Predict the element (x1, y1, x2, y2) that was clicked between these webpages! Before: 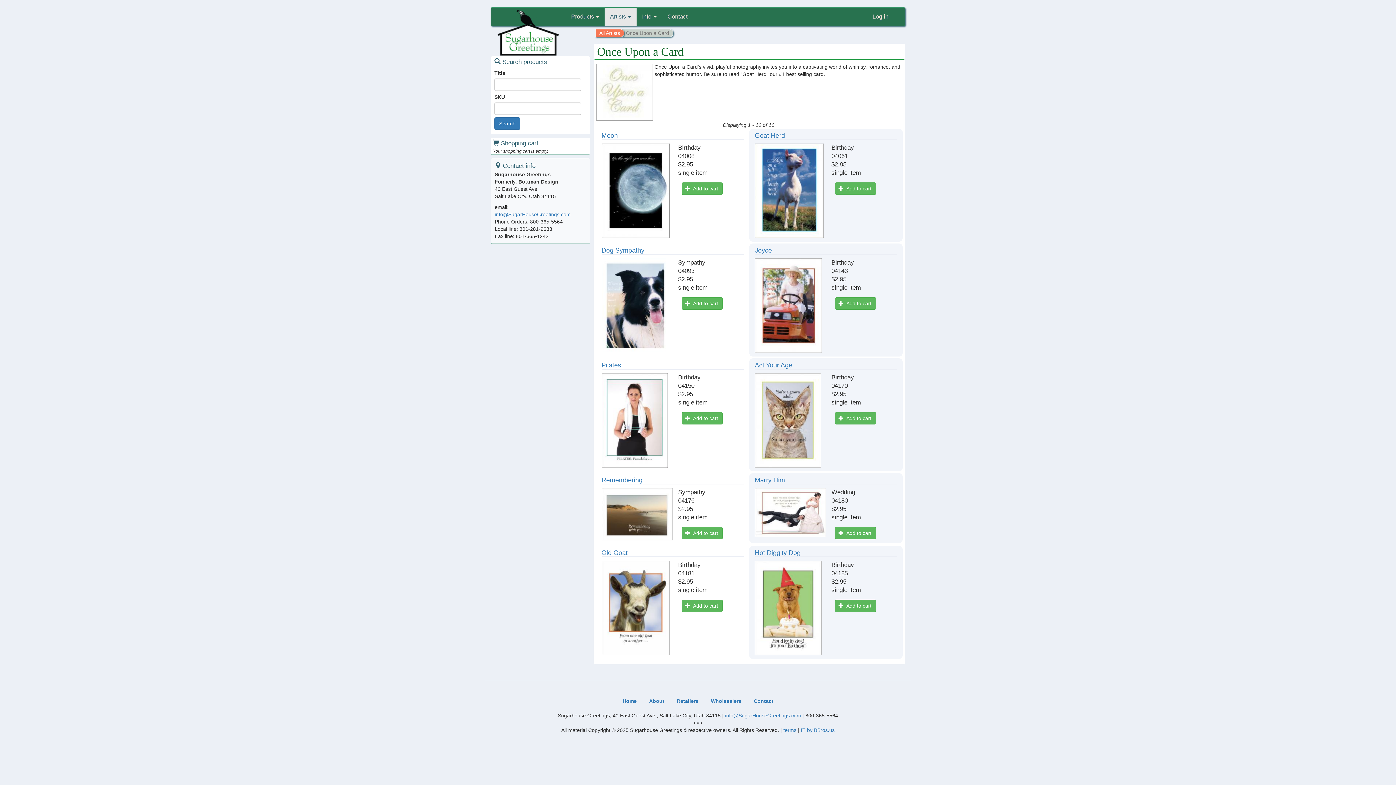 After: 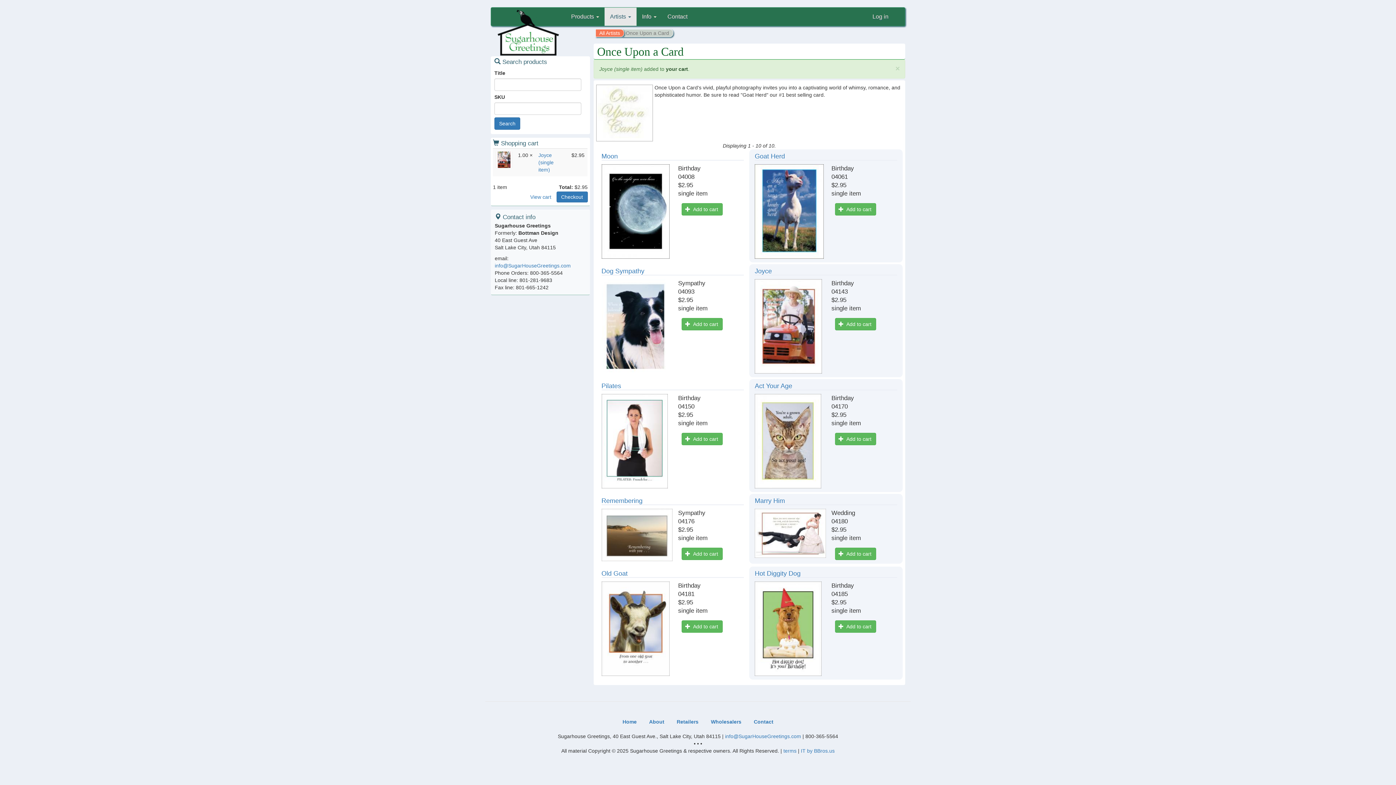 Action: bbox: (835, 297, 876, 309) label:  Add to cart